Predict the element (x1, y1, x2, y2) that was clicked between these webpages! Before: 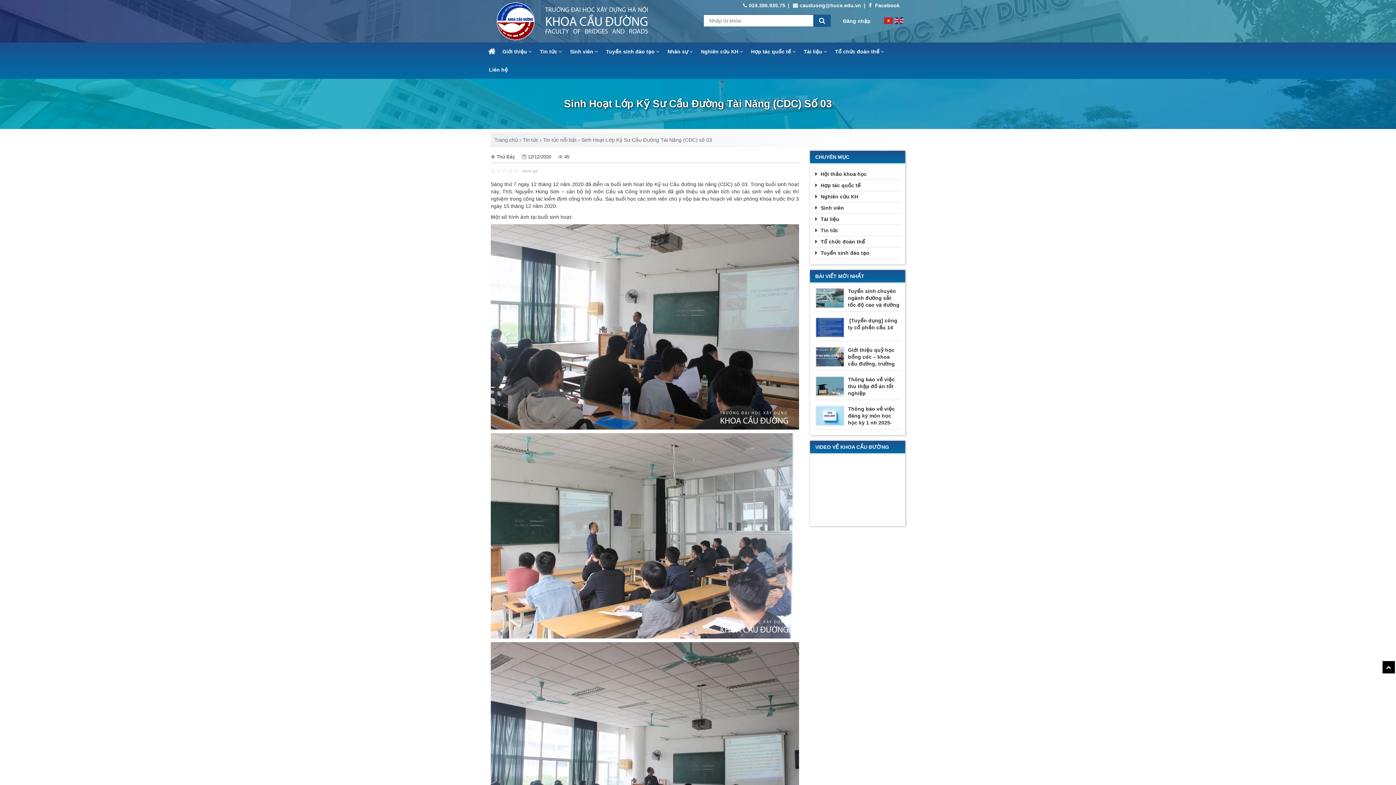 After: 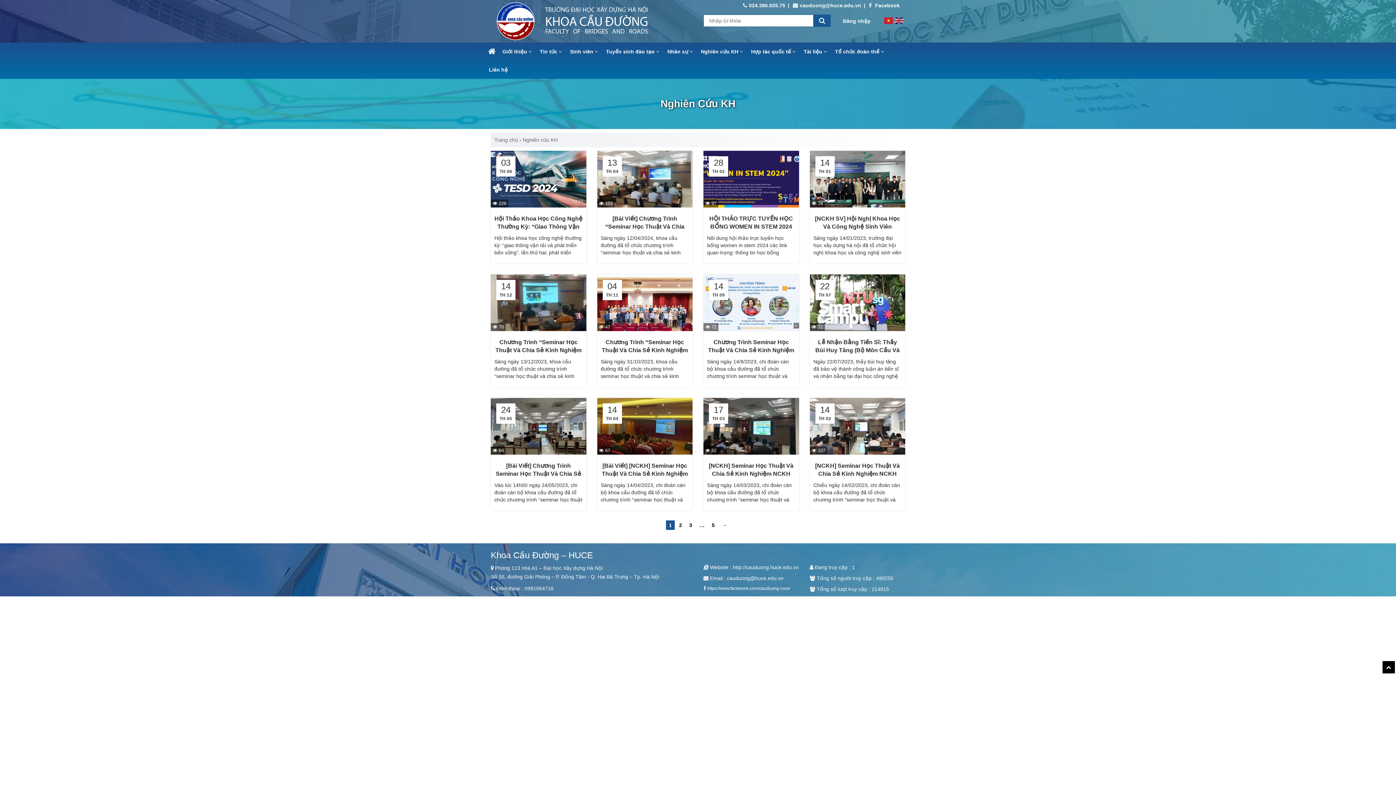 Action: label: Nghiên cứu KH bbox: (815, 193, 900, 200)